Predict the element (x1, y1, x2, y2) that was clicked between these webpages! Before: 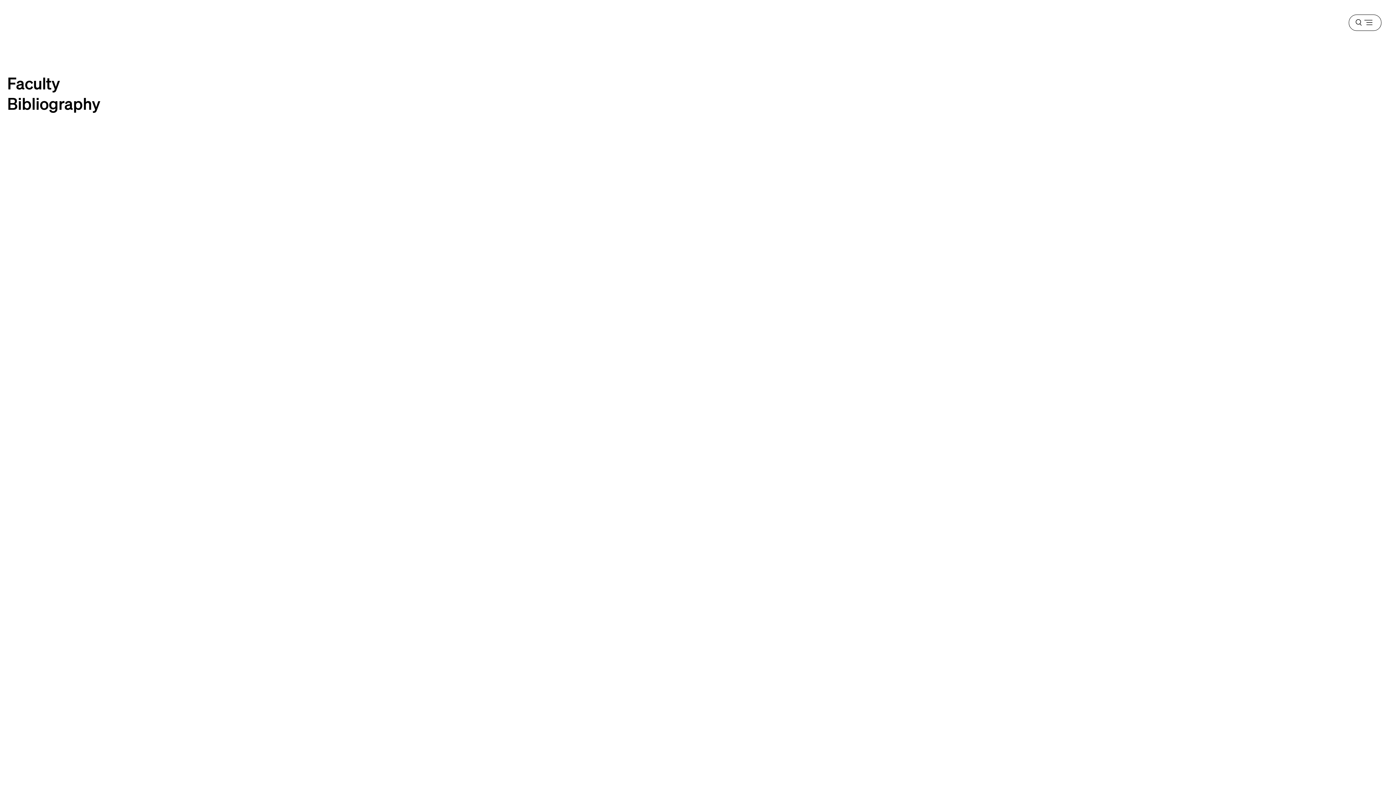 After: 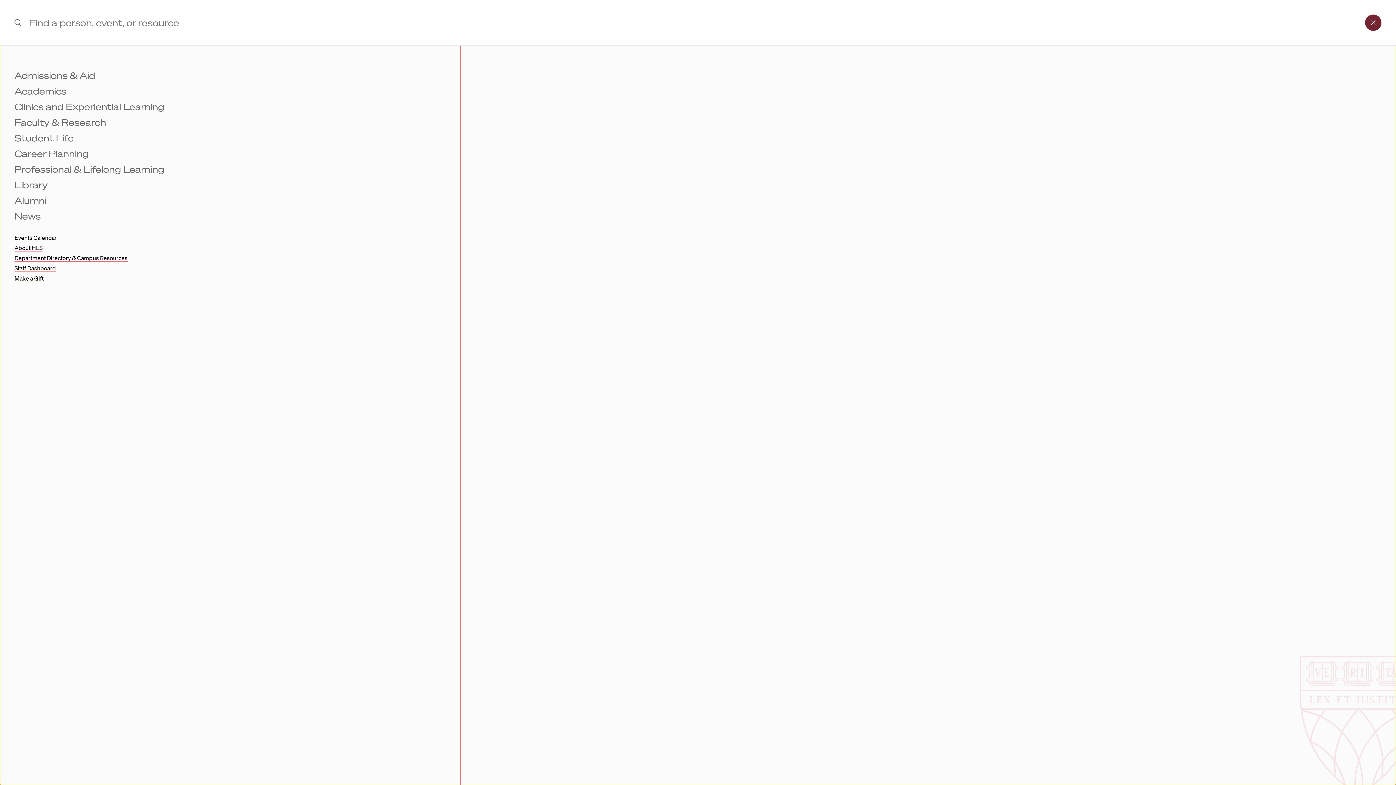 Action: label: Menu bbox: (1349, 14, 1381, 30)